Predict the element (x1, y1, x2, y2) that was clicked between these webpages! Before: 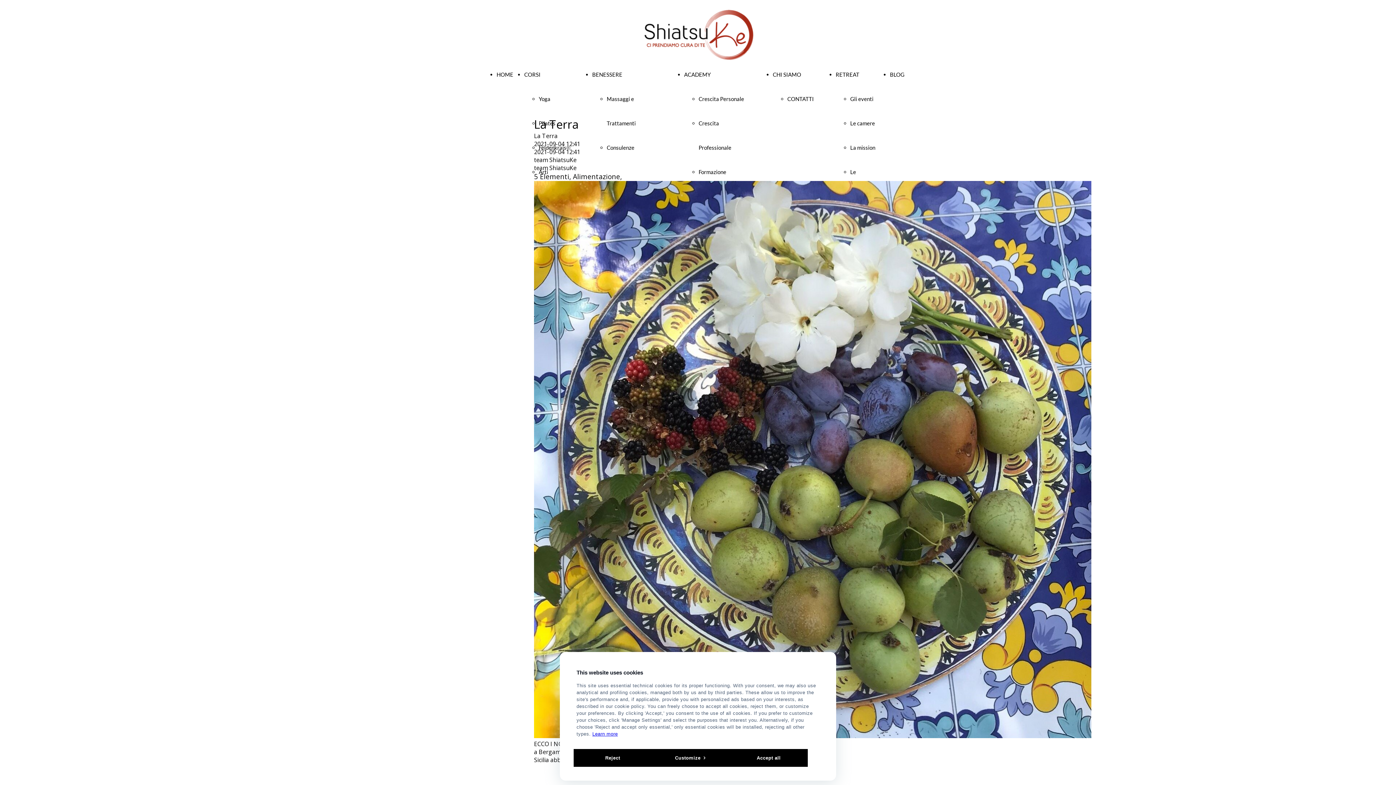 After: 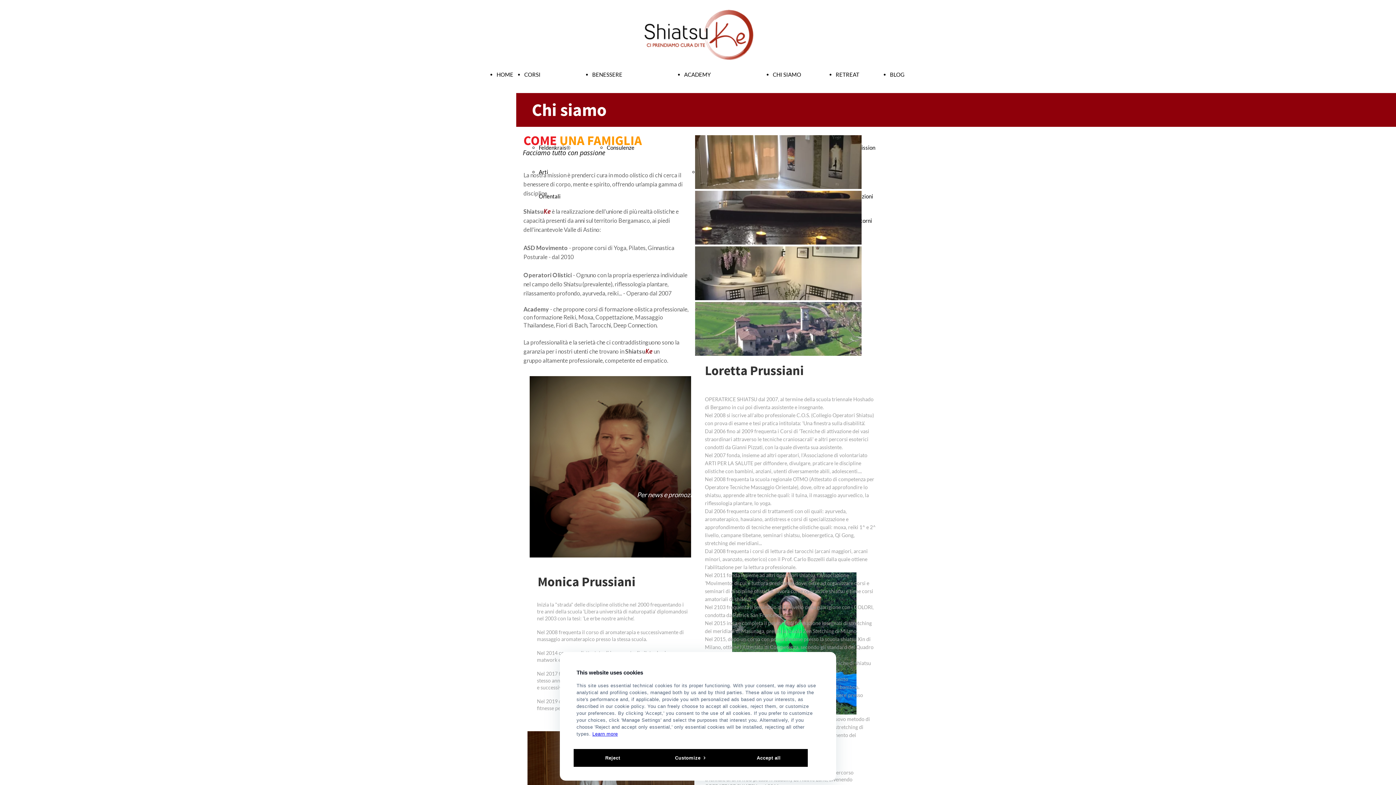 Action: bbox: (773, 71, 801, 77) label: CHI SIAMO